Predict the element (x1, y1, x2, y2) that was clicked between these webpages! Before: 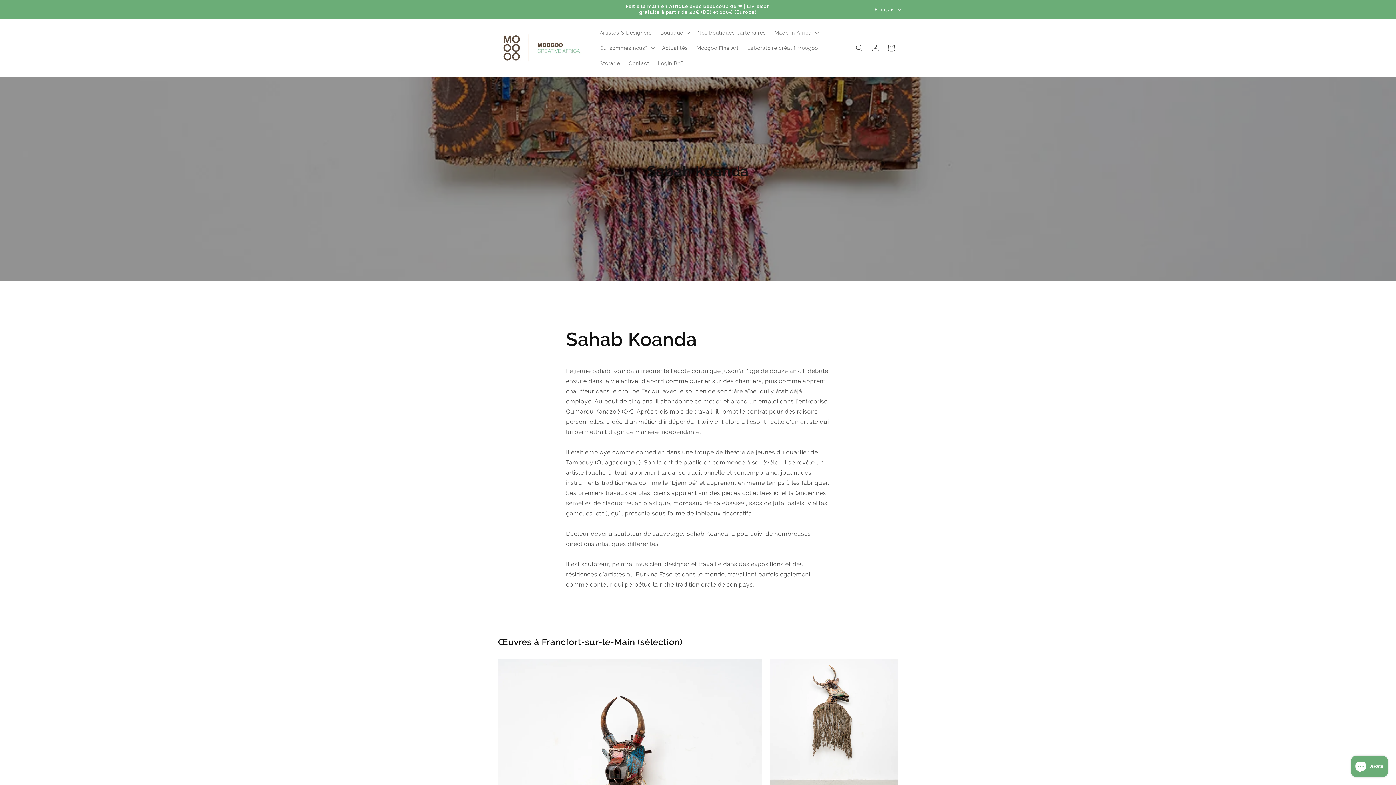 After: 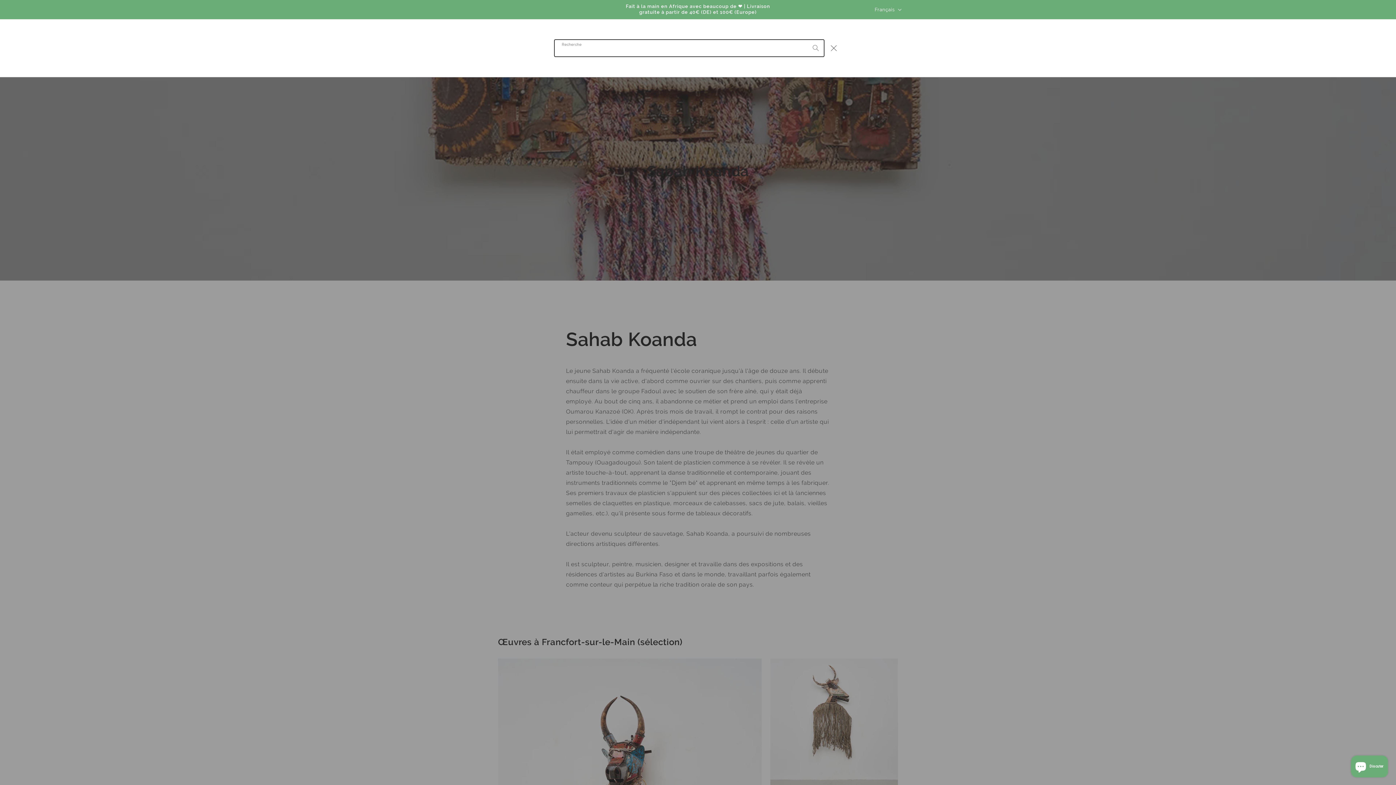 Action: label: Recherche bbox: (851, 40, 867, 56)